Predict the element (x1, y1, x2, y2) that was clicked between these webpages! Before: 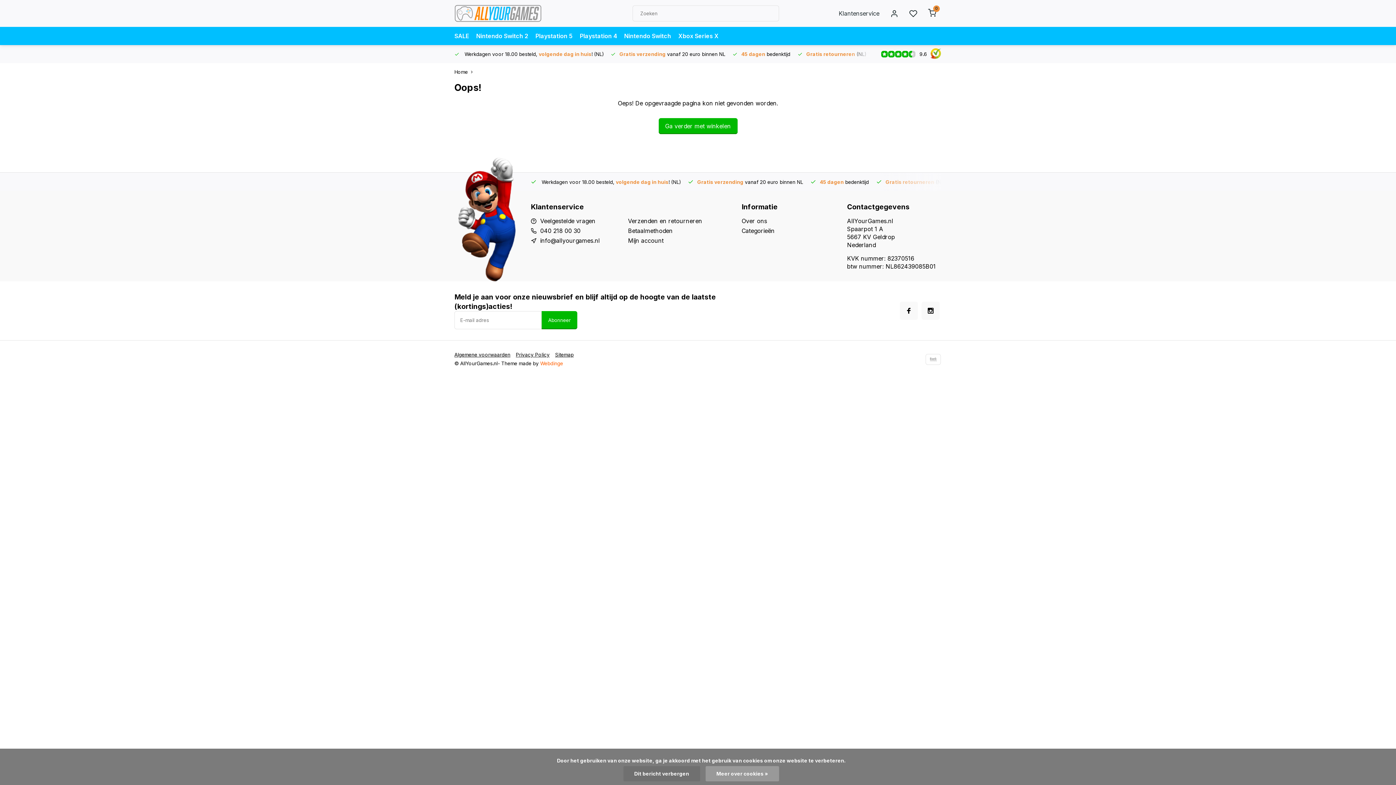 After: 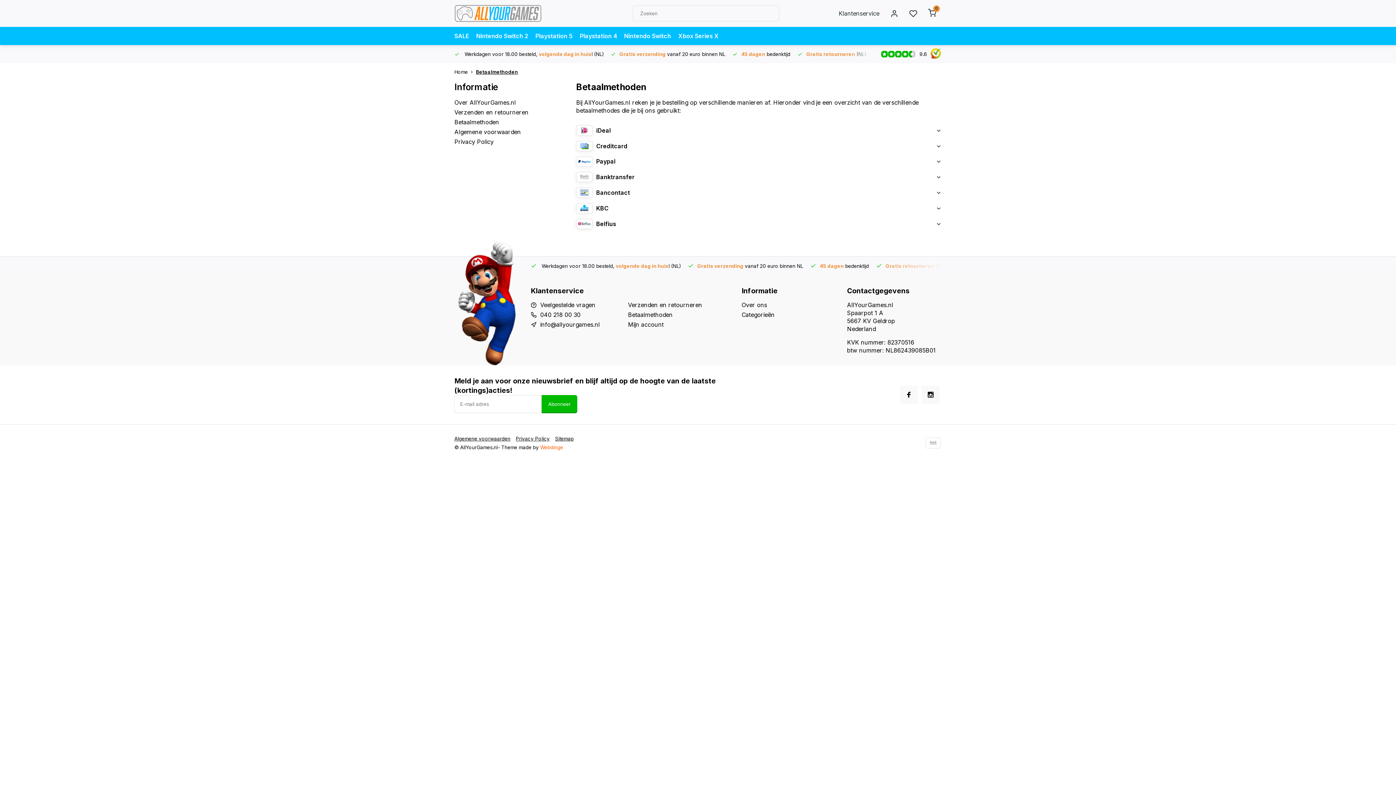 Action: bbox: (628, 226, 720, 234) label: Betaalmethoden